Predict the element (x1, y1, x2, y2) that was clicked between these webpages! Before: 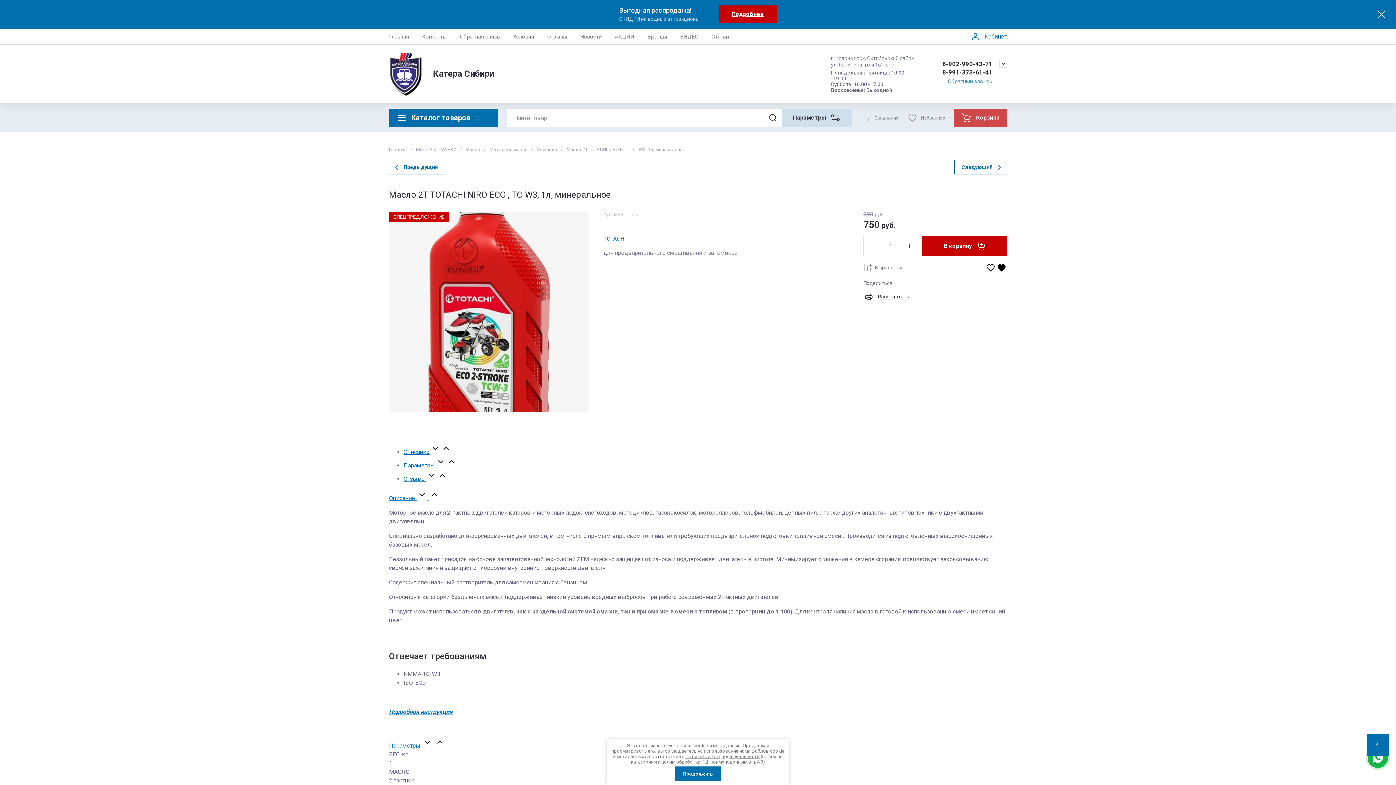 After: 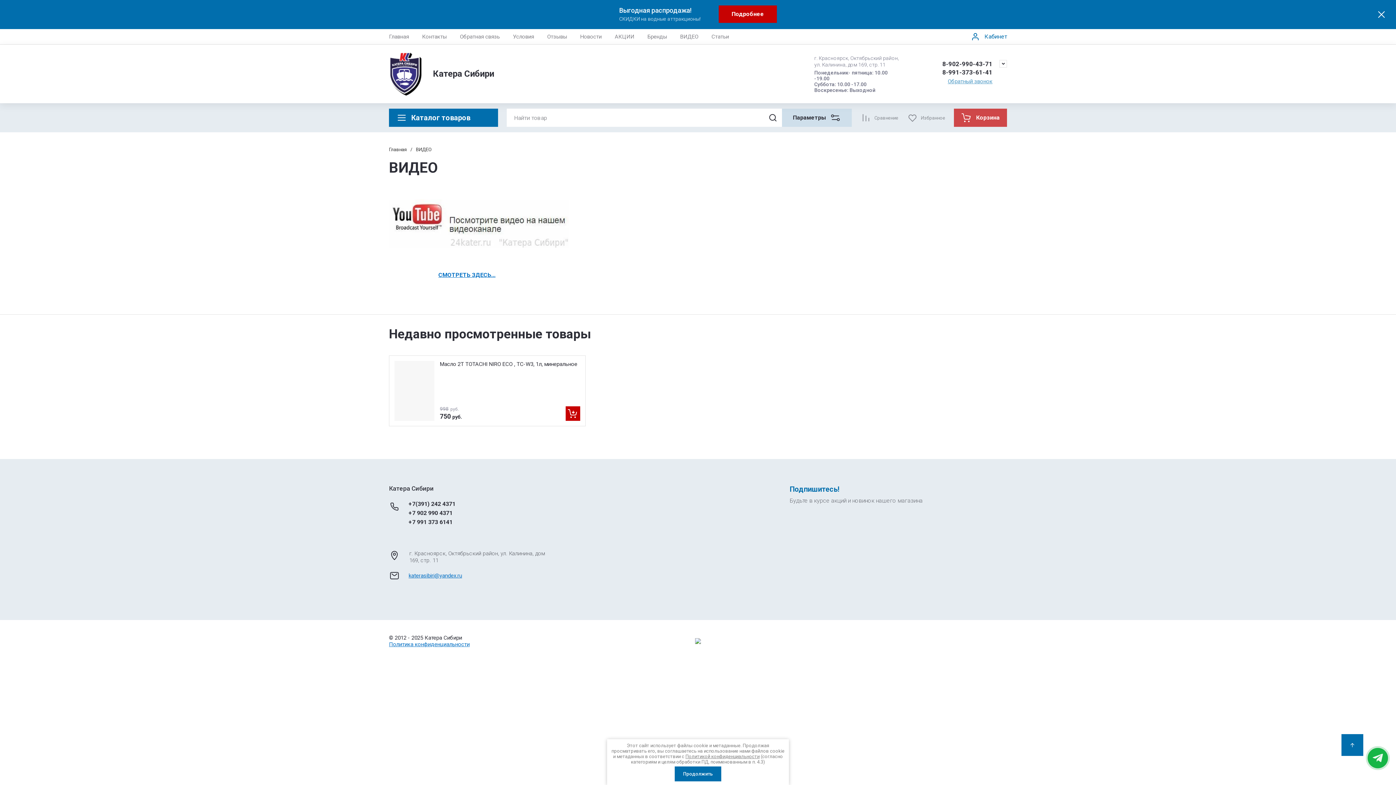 Action: bbox: (673, 29, 705, 44) label: ВИДЕО